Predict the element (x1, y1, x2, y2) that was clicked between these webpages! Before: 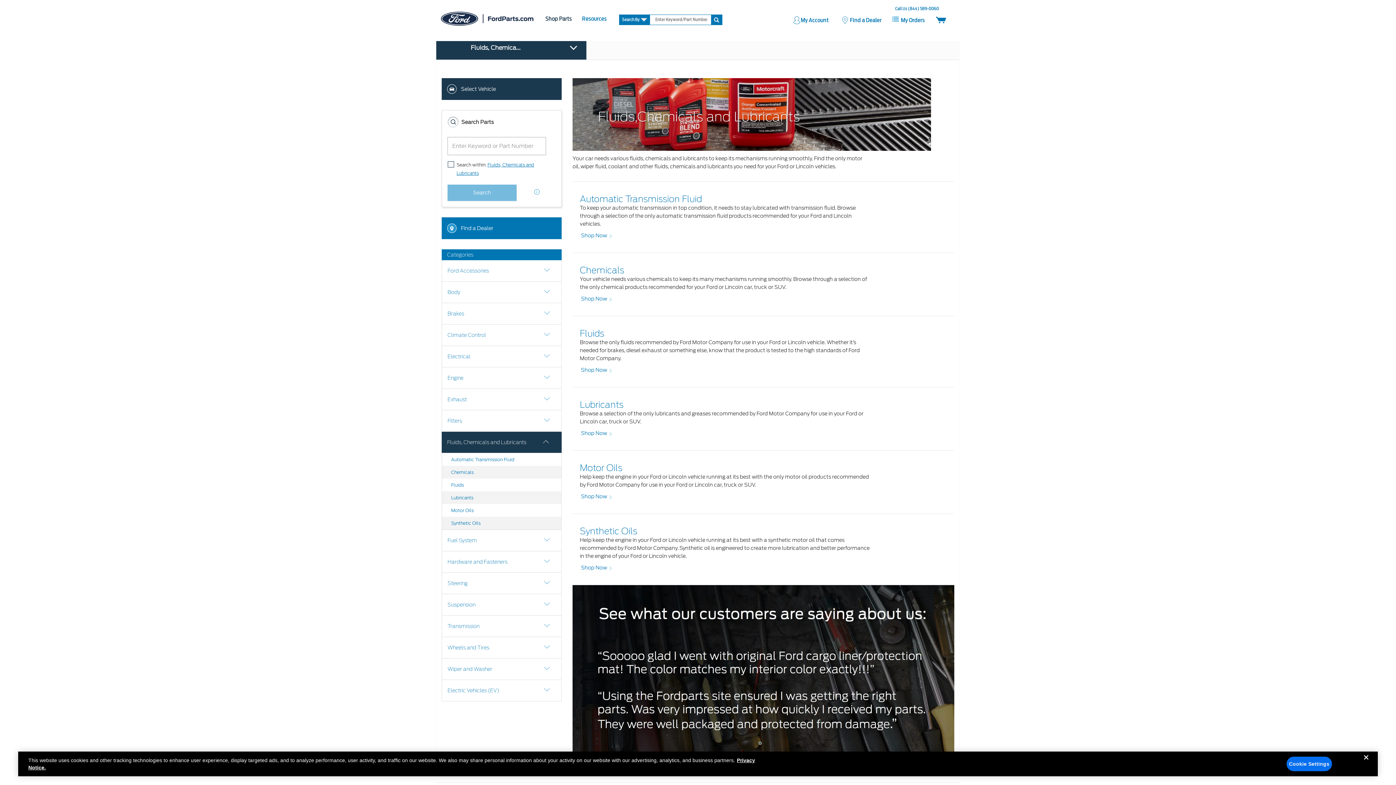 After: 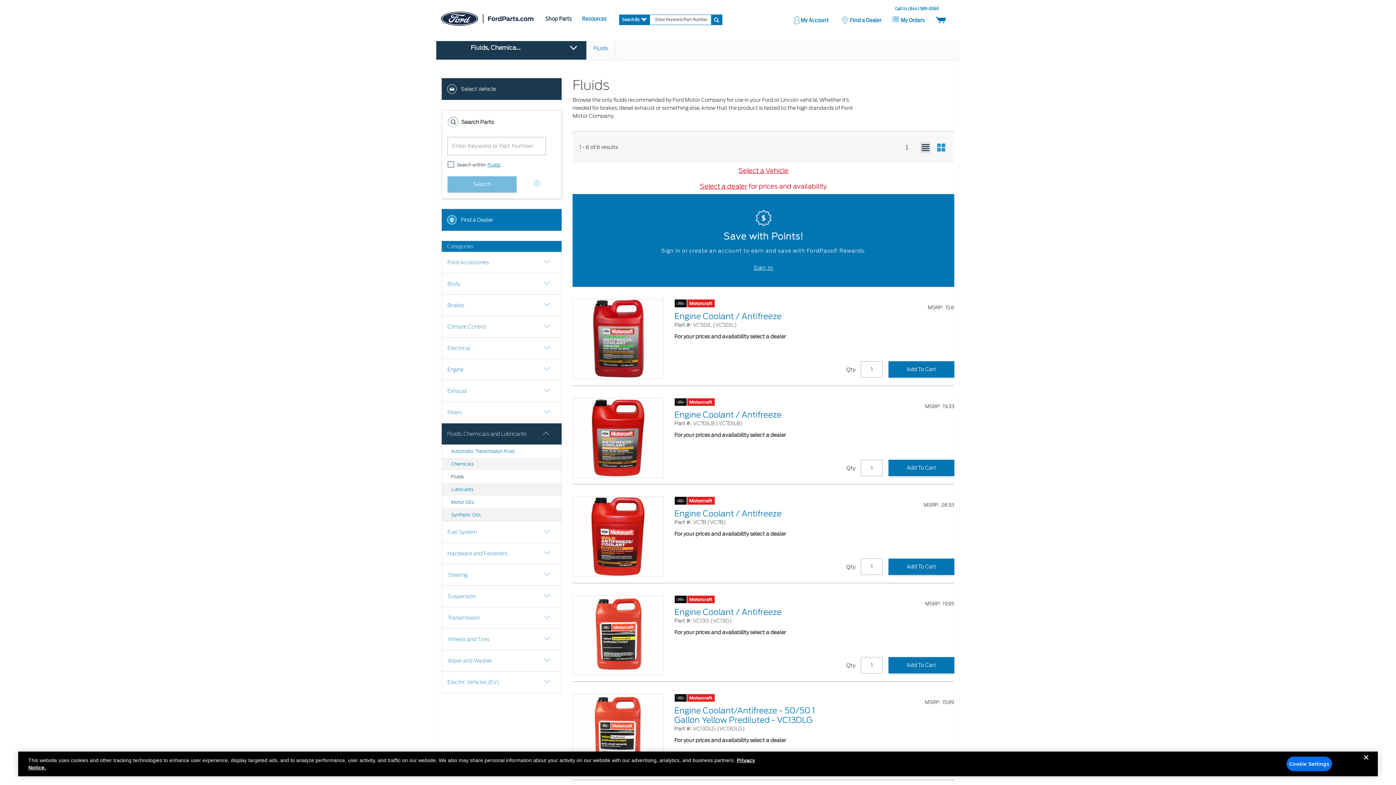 Action: bbox: (580, 367, 613, 373) label: Shop Now 